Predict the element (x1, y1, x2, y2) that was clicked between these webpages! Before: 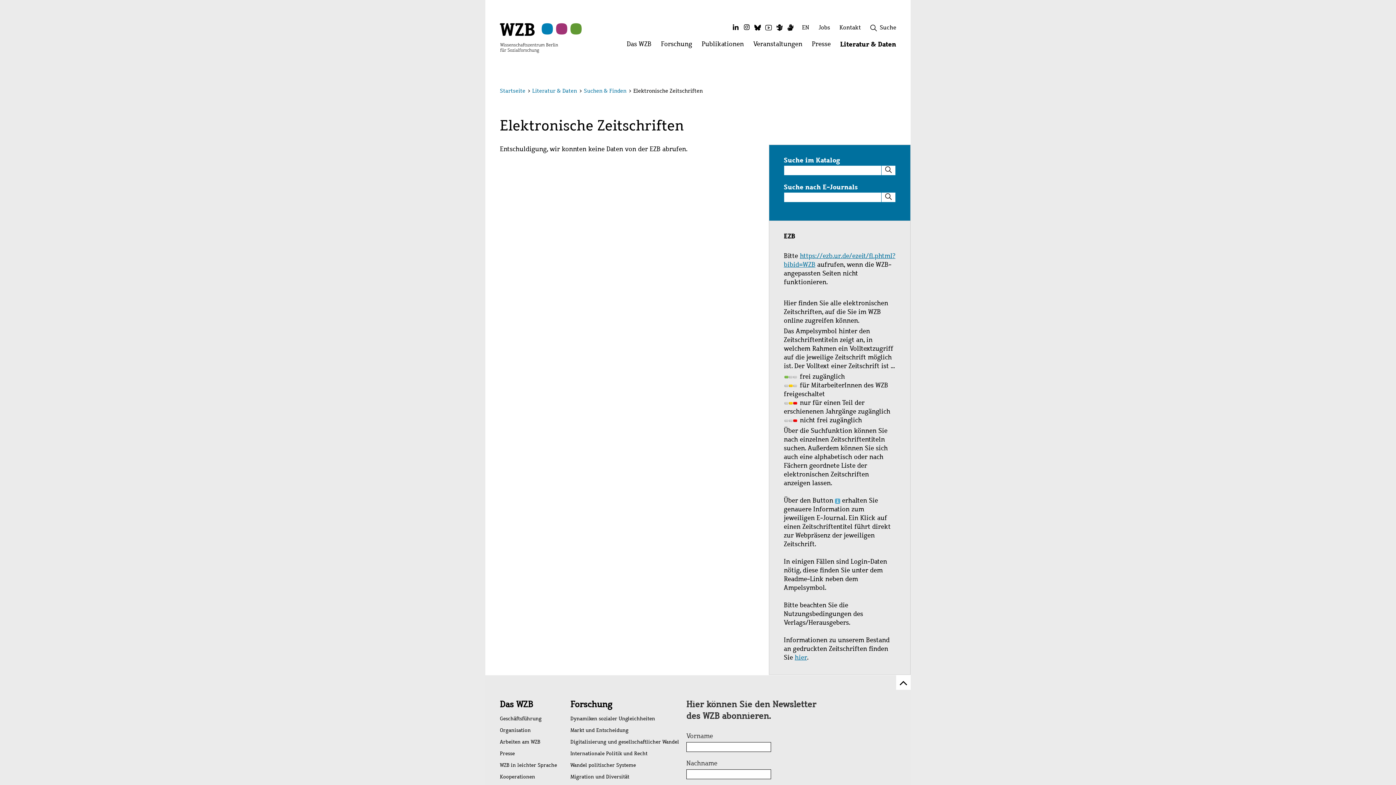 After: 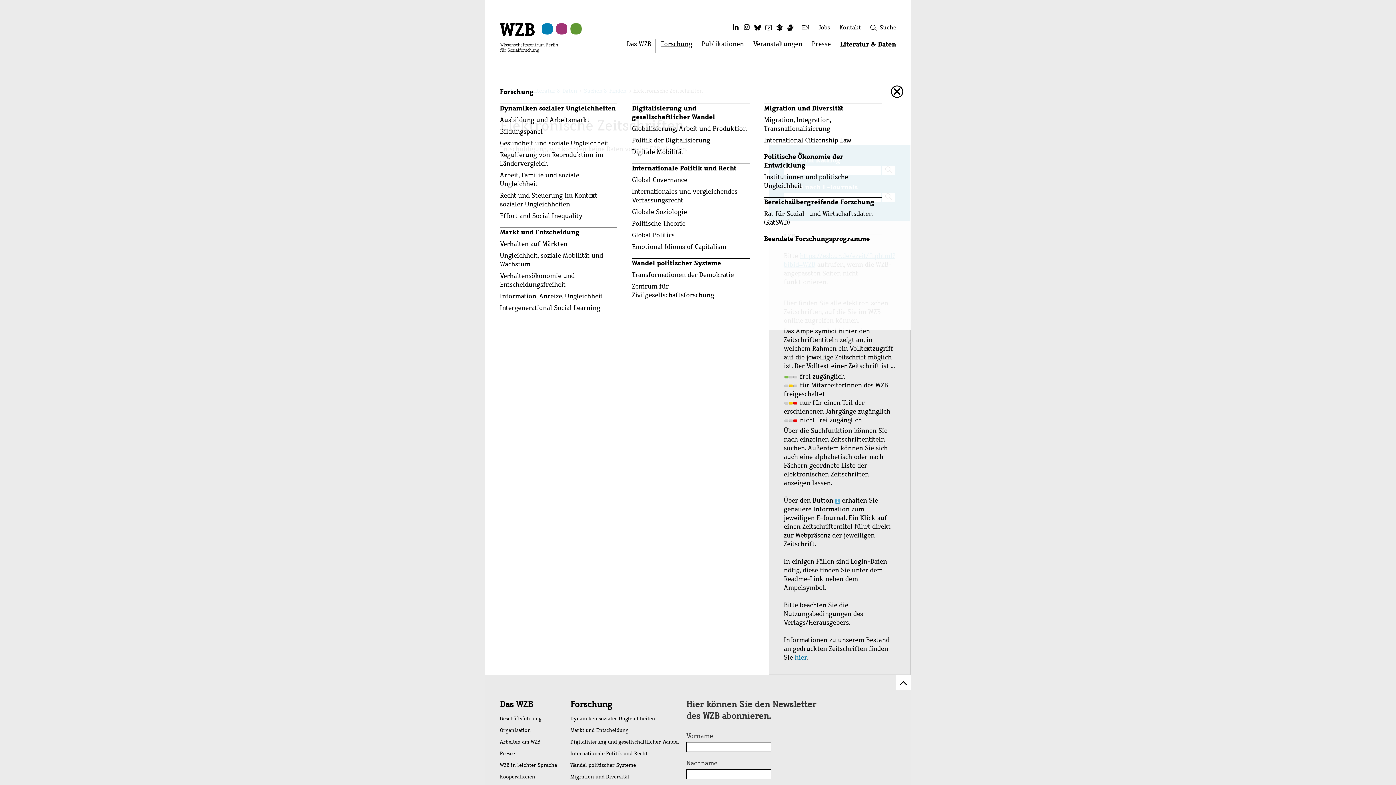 Action: bbox: (656, 40, 697, 52) label: Forschung
Menü öffnen: Forschung